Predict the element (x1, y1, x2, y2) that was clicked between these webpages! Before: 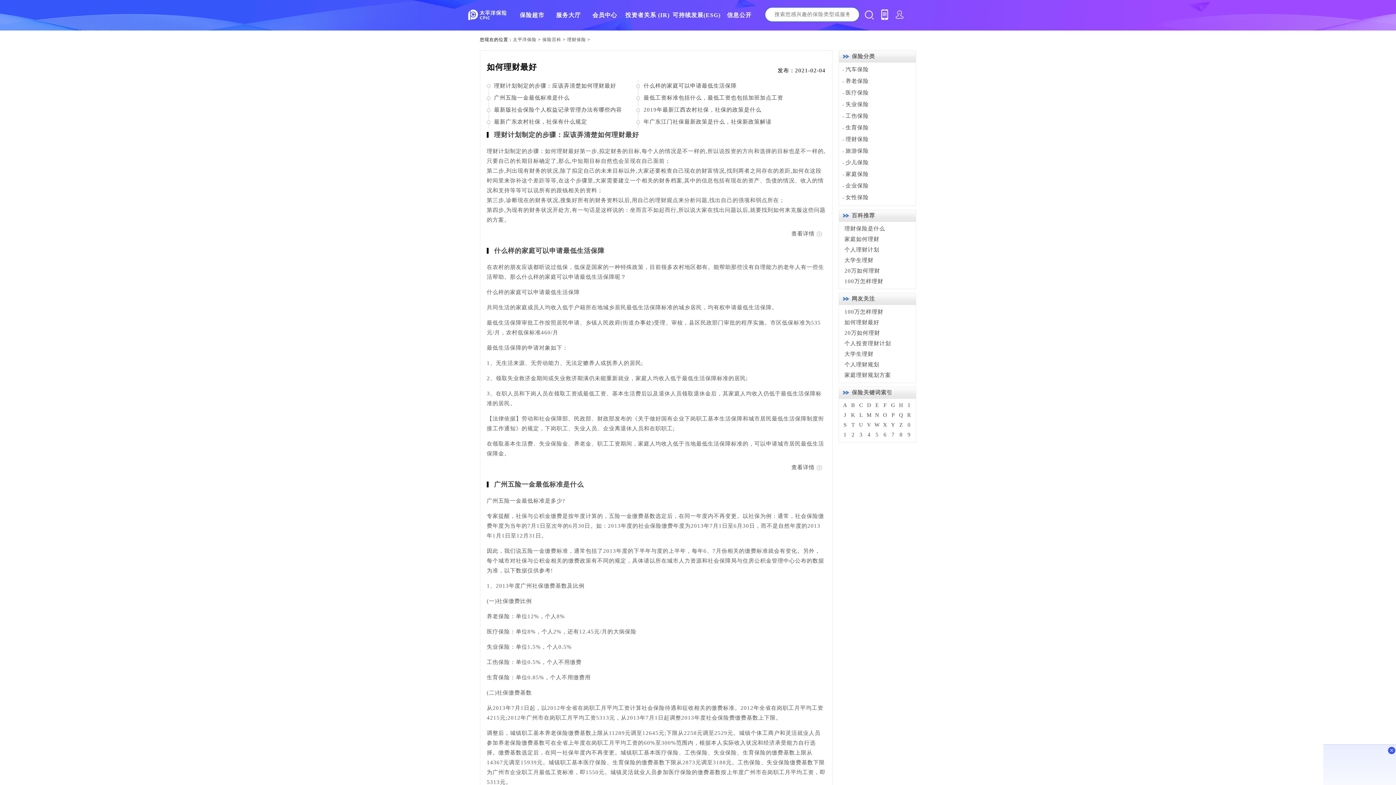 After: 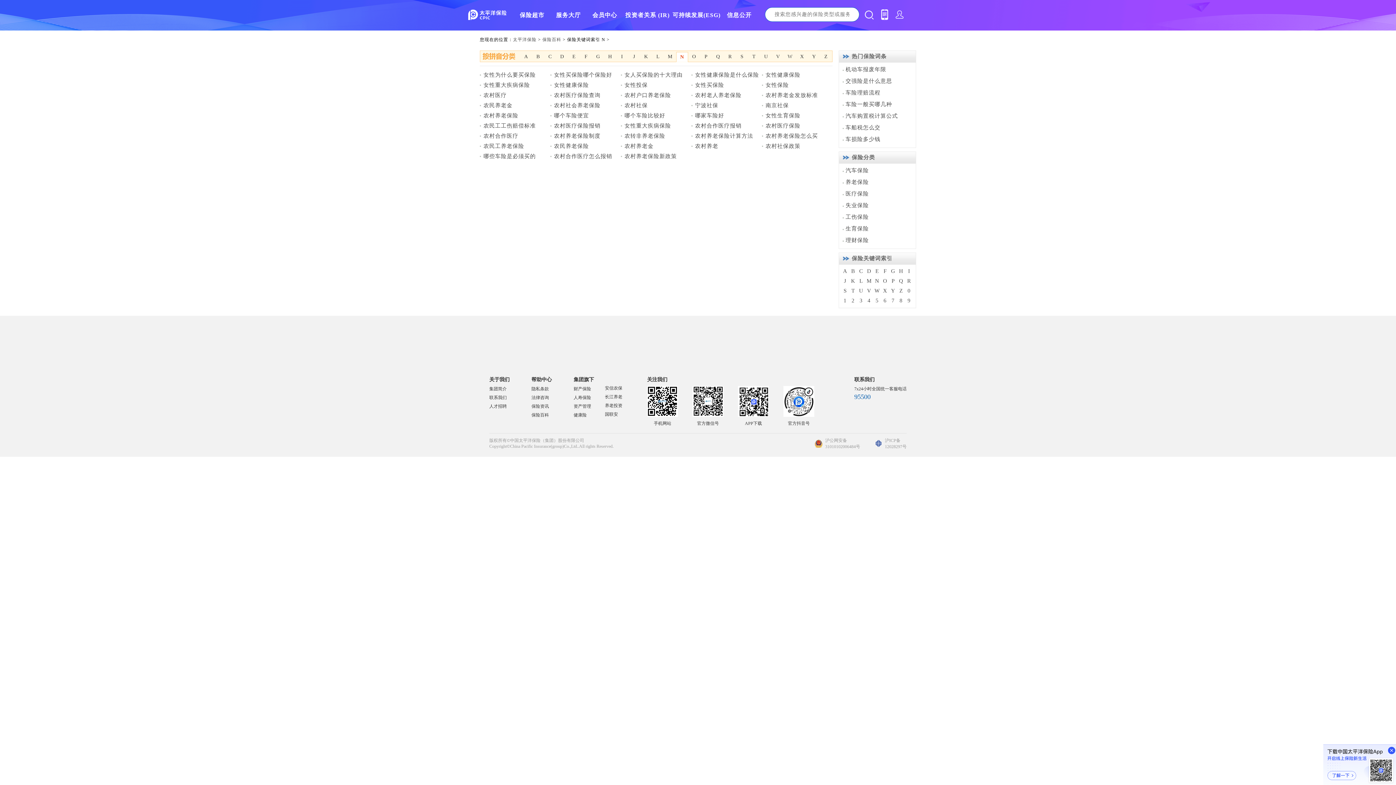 Action: label: N bbox: (875, 412, 879, 418)